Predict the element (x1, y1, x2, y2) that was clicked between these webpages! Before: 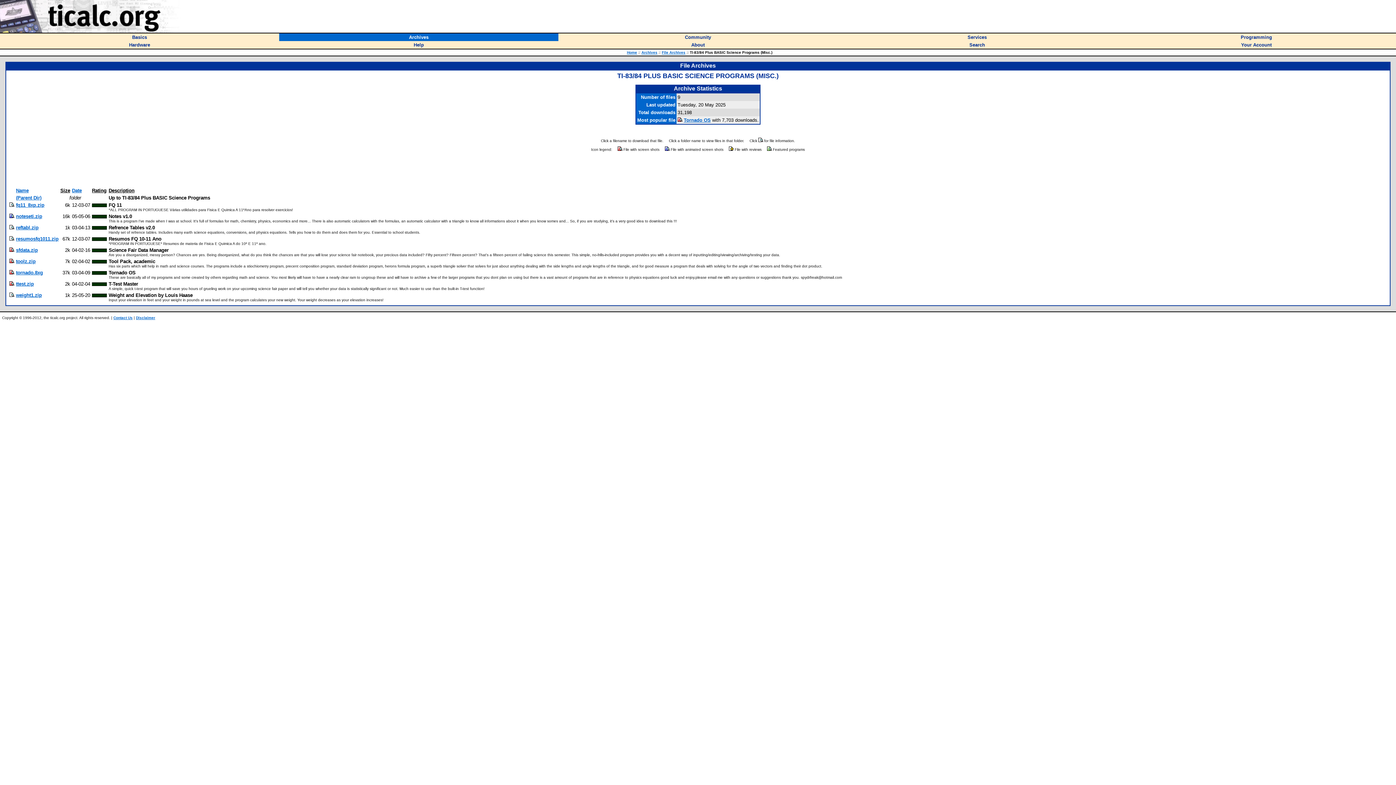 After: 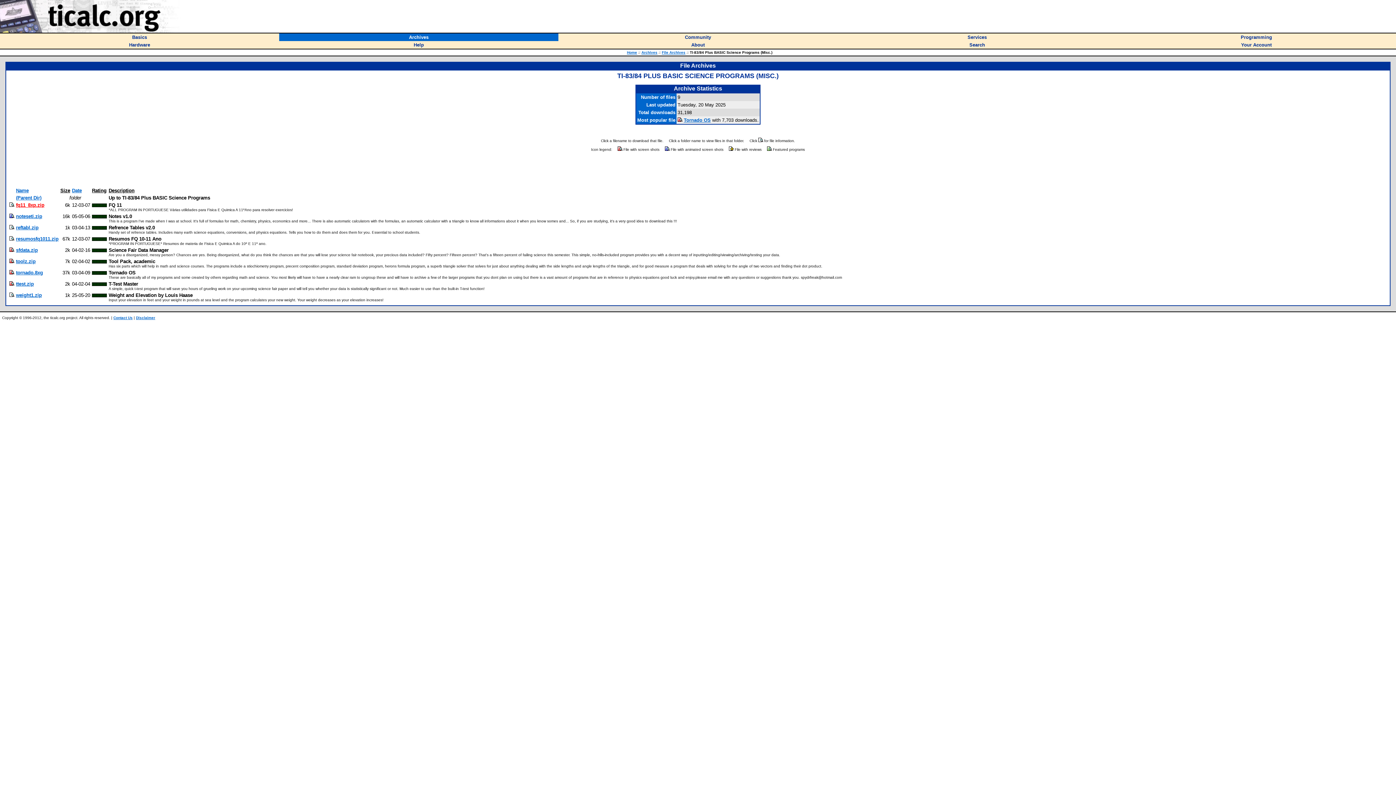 Action: label: fq11_8xp.zip bbox: (16, 202, 44, 208)